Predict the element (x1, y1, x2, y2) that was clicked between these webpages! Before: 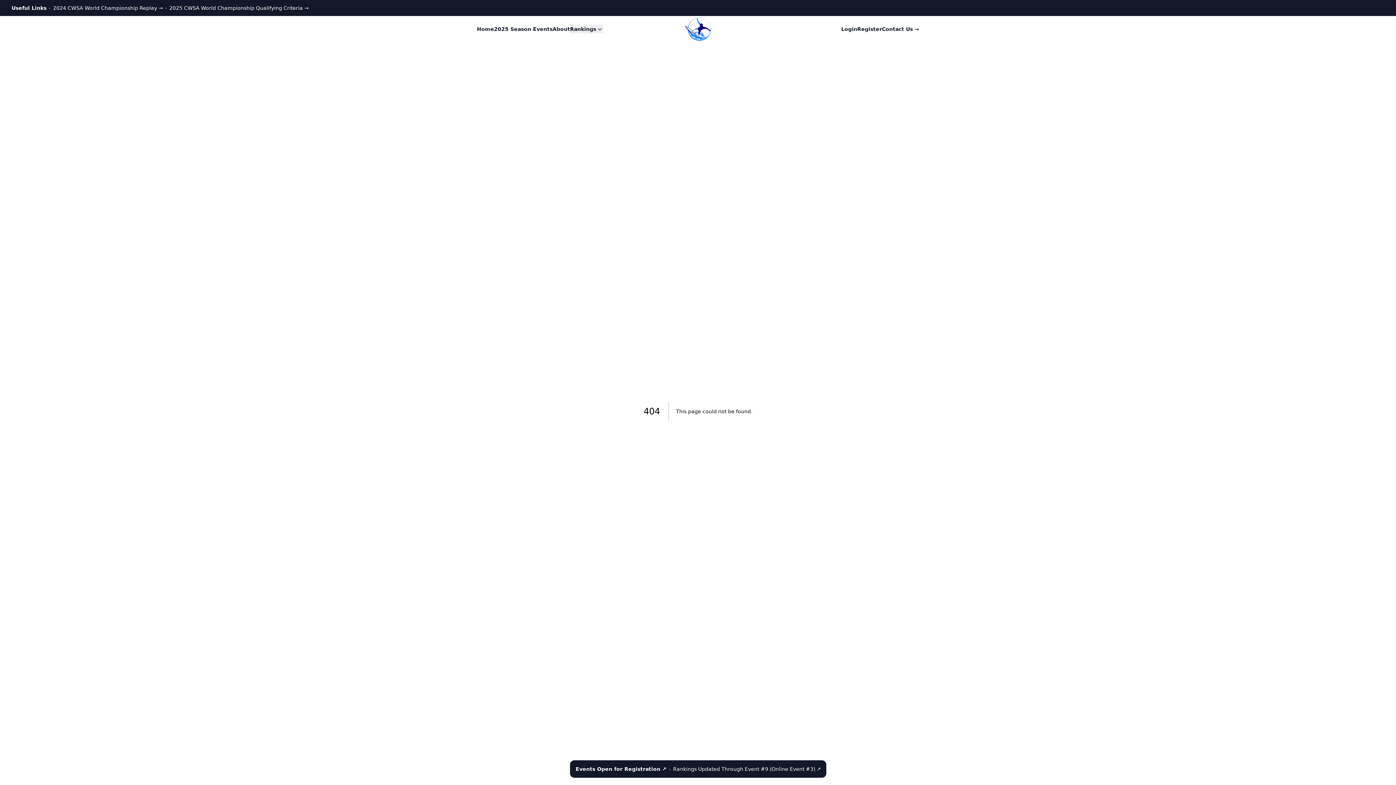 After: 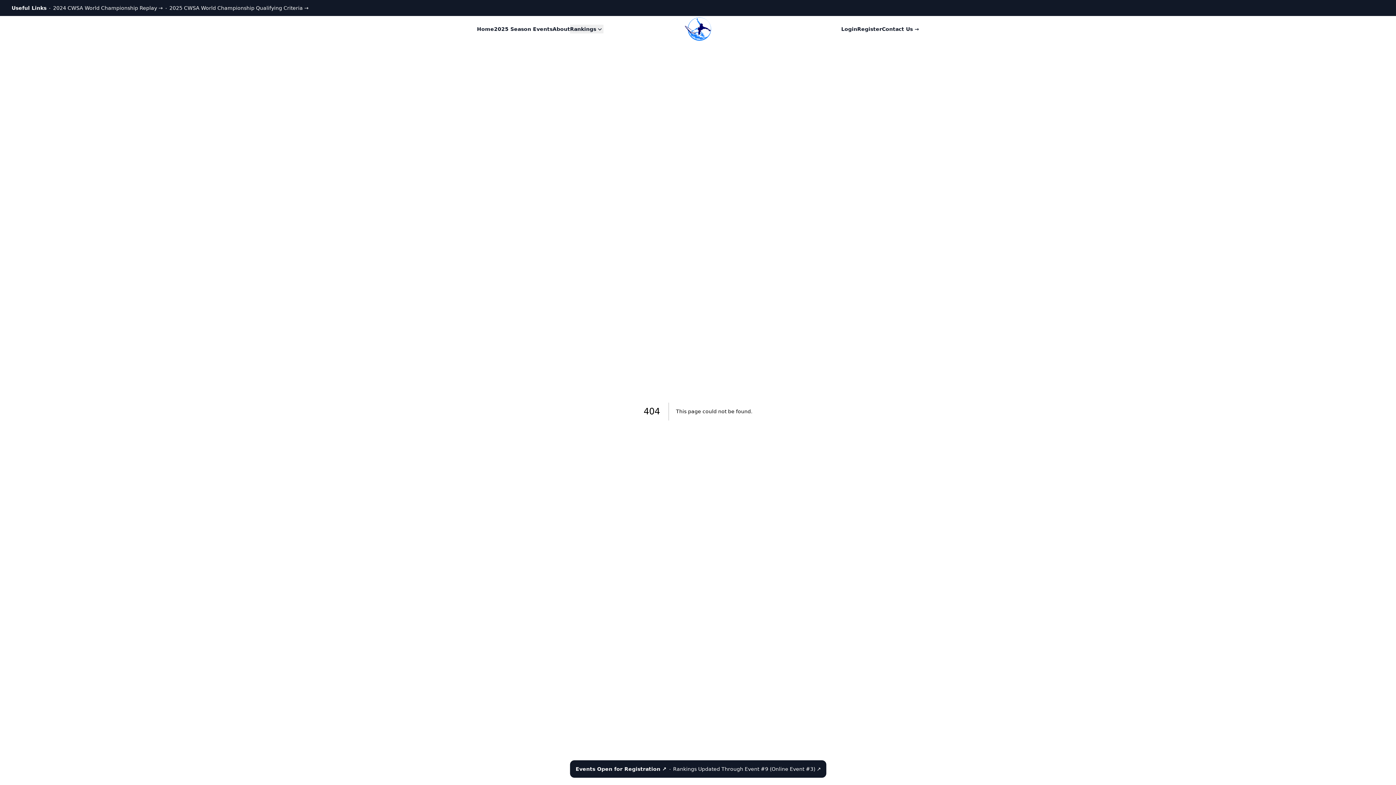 Action: label: Rankings Updated Through Event #9 (Online Event #3) ↗ bbox: (673, 766, 821, 772)